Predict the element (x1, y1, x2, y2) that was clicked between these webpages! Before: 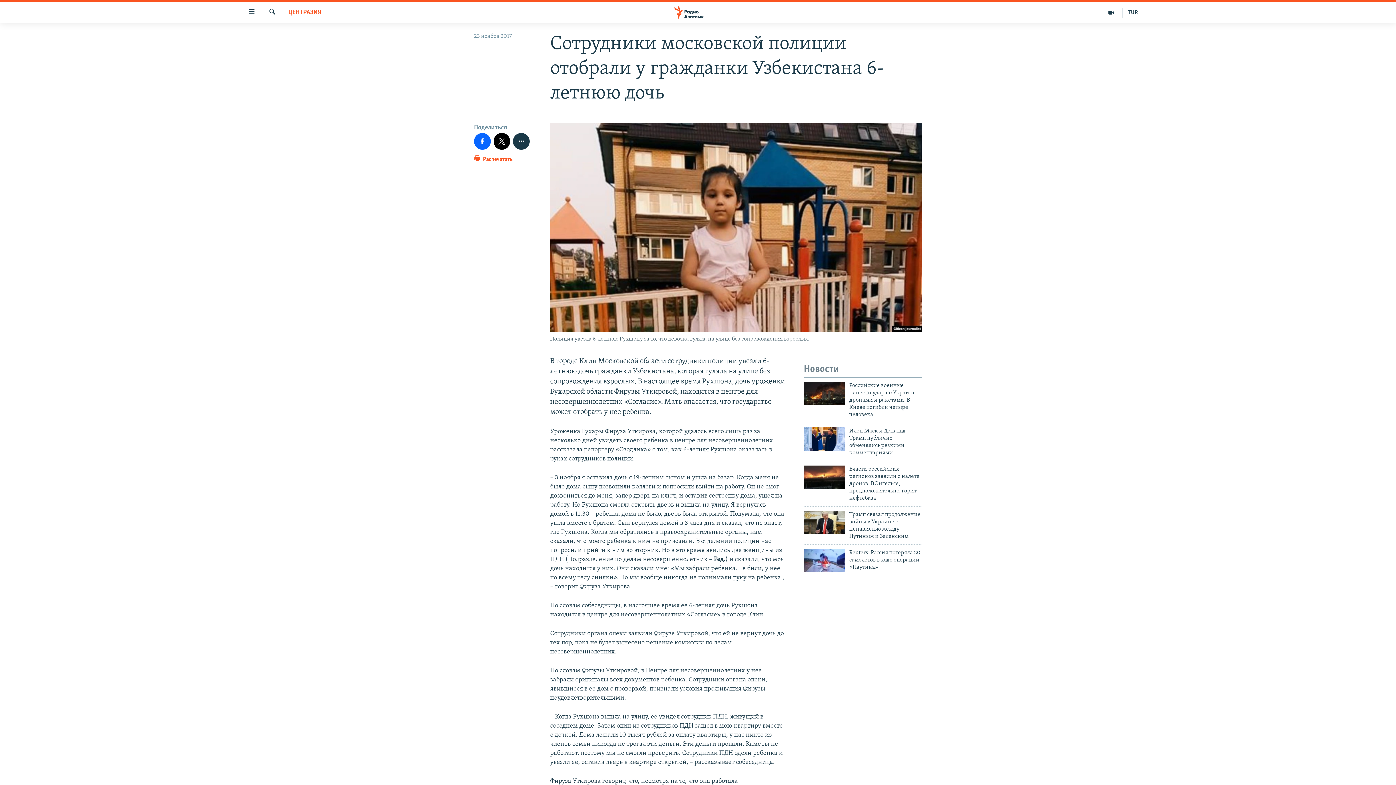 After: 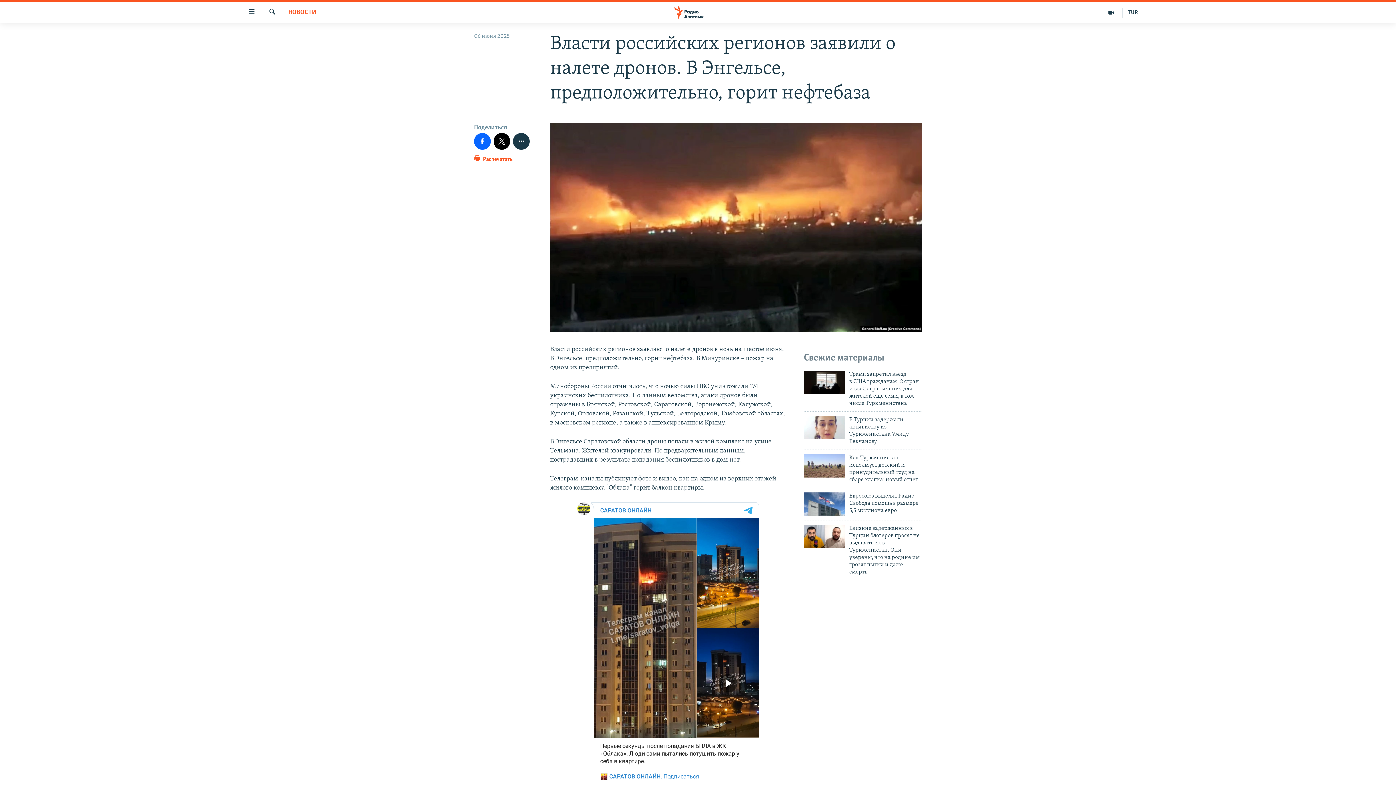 Action: bbox: (804, 465, 845, 488)